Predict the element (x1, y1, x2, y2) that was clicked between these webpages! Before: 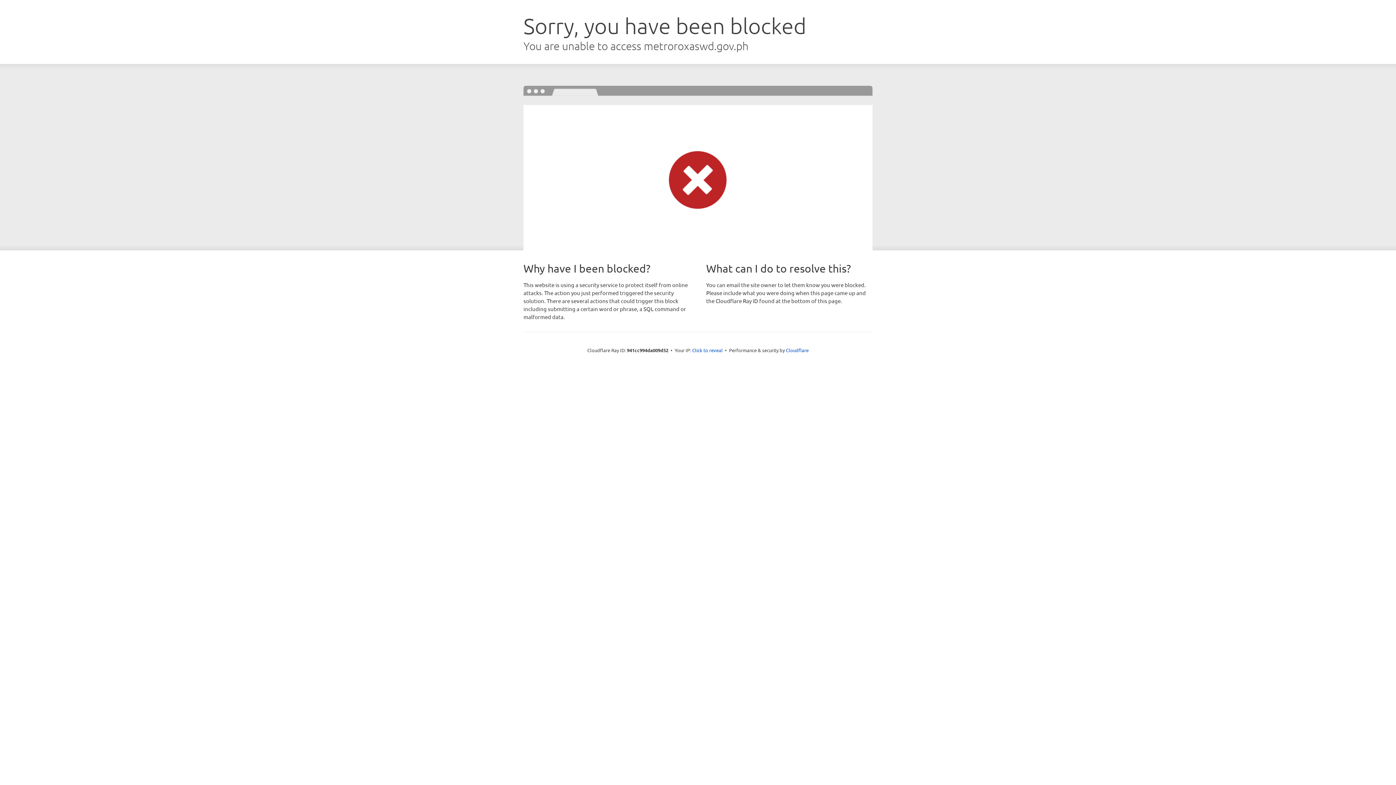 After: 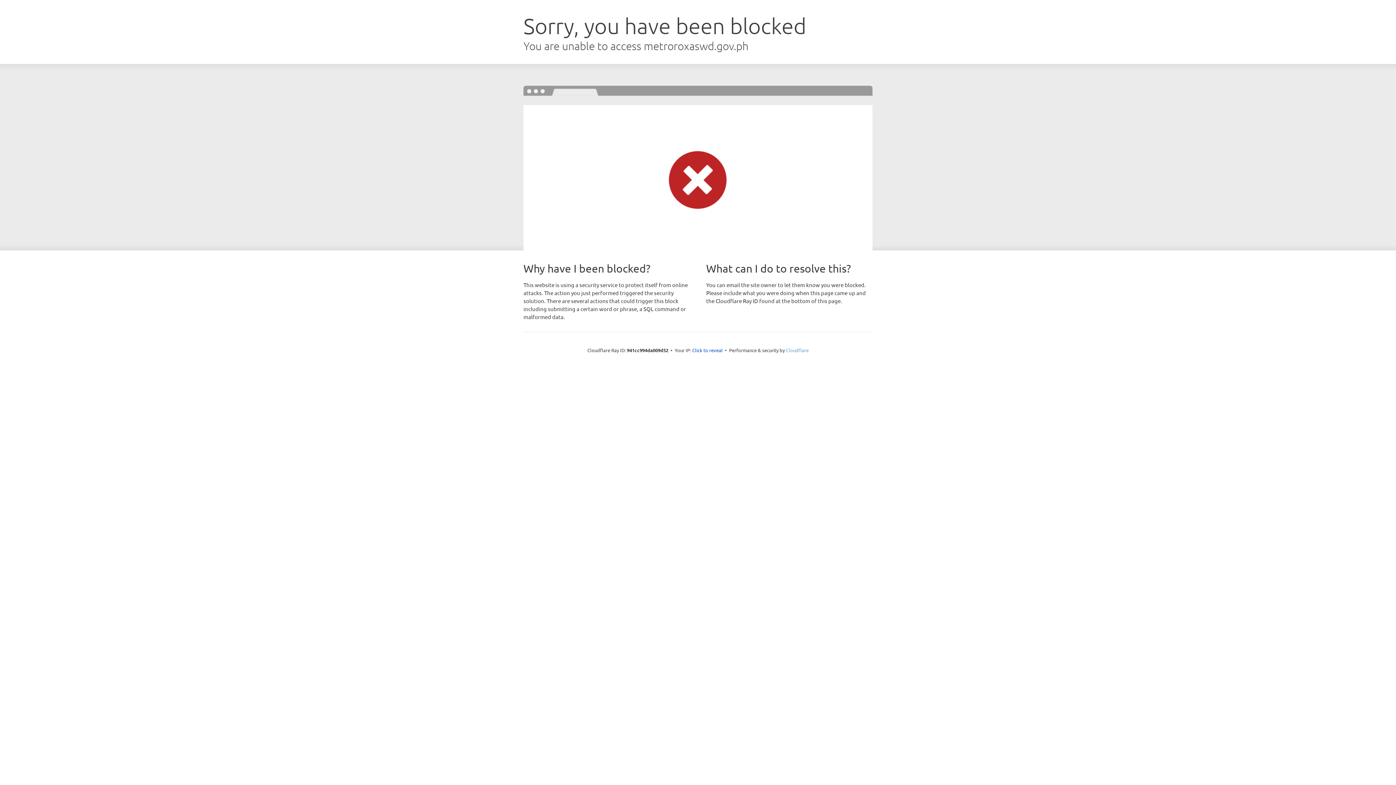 Action: bbox: (786, 347, 808, 353) label: Cloudflare